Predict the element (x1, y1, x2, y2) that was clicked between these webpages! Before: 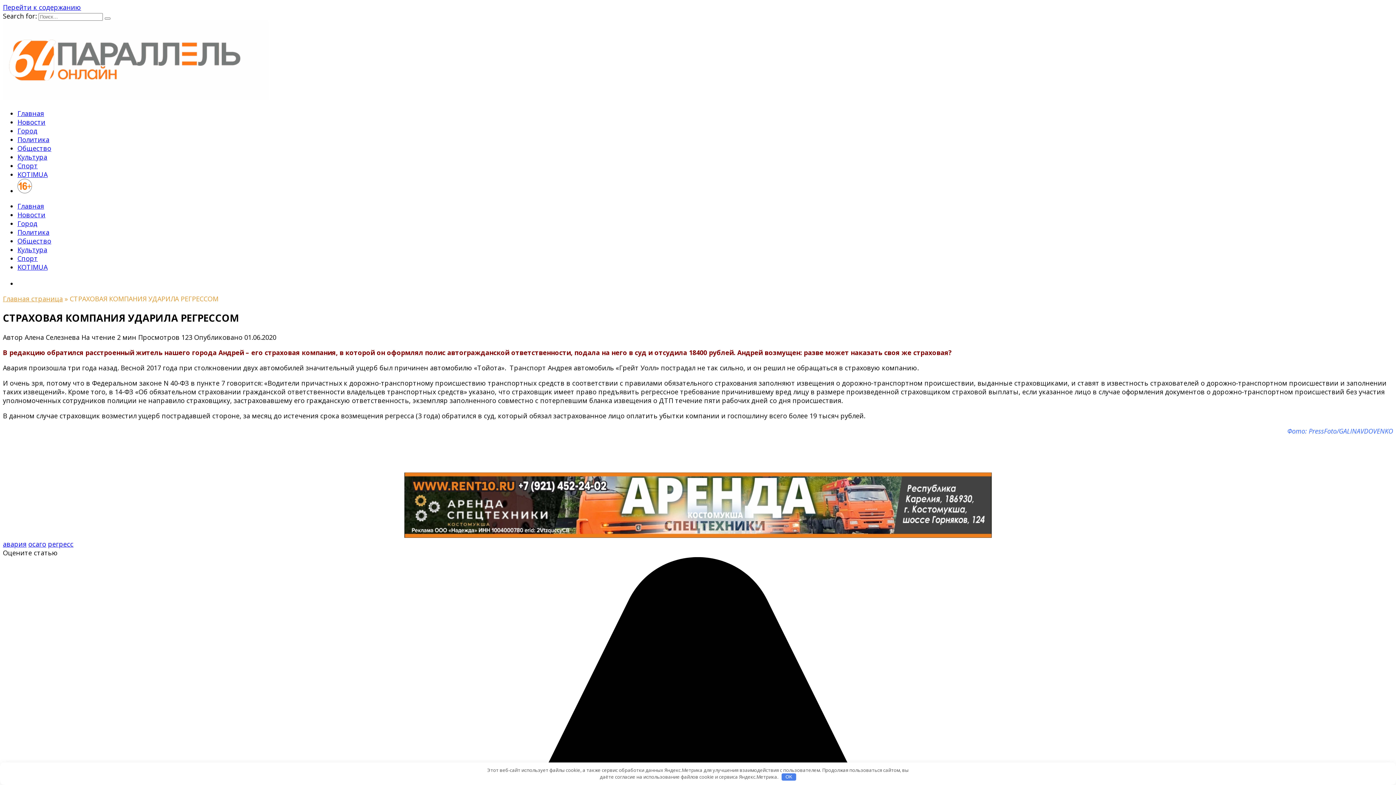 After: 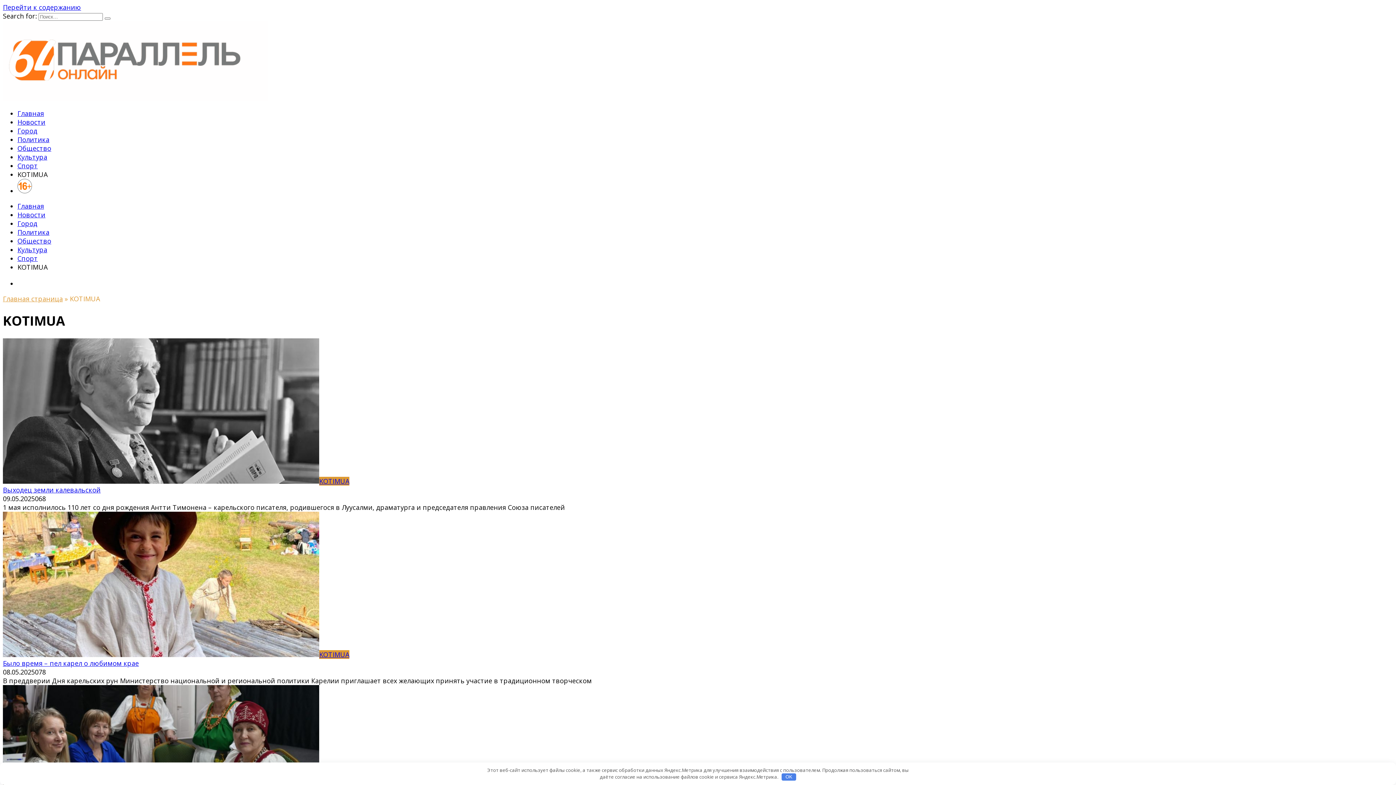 Action: label: KOTIMUA bbox: (17, 170, 47, 178)